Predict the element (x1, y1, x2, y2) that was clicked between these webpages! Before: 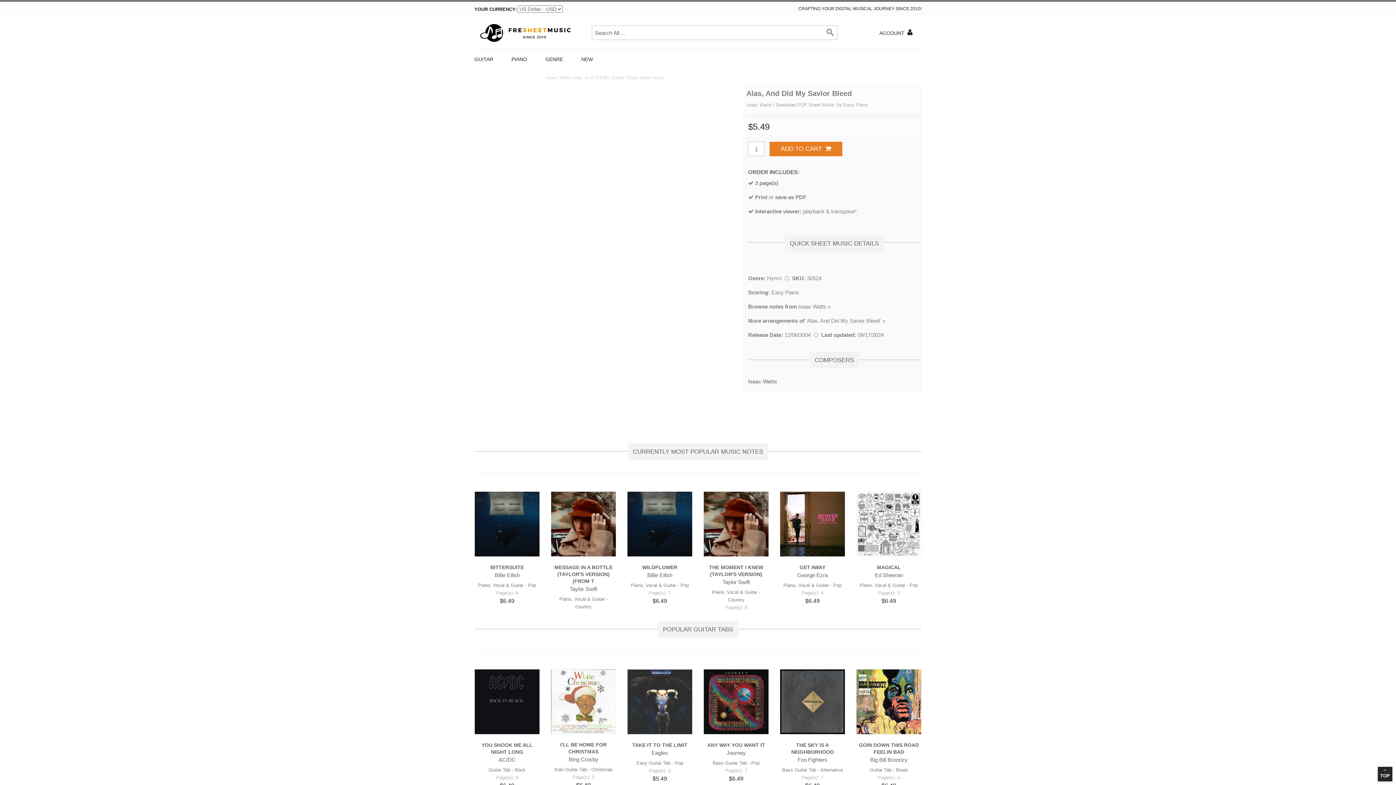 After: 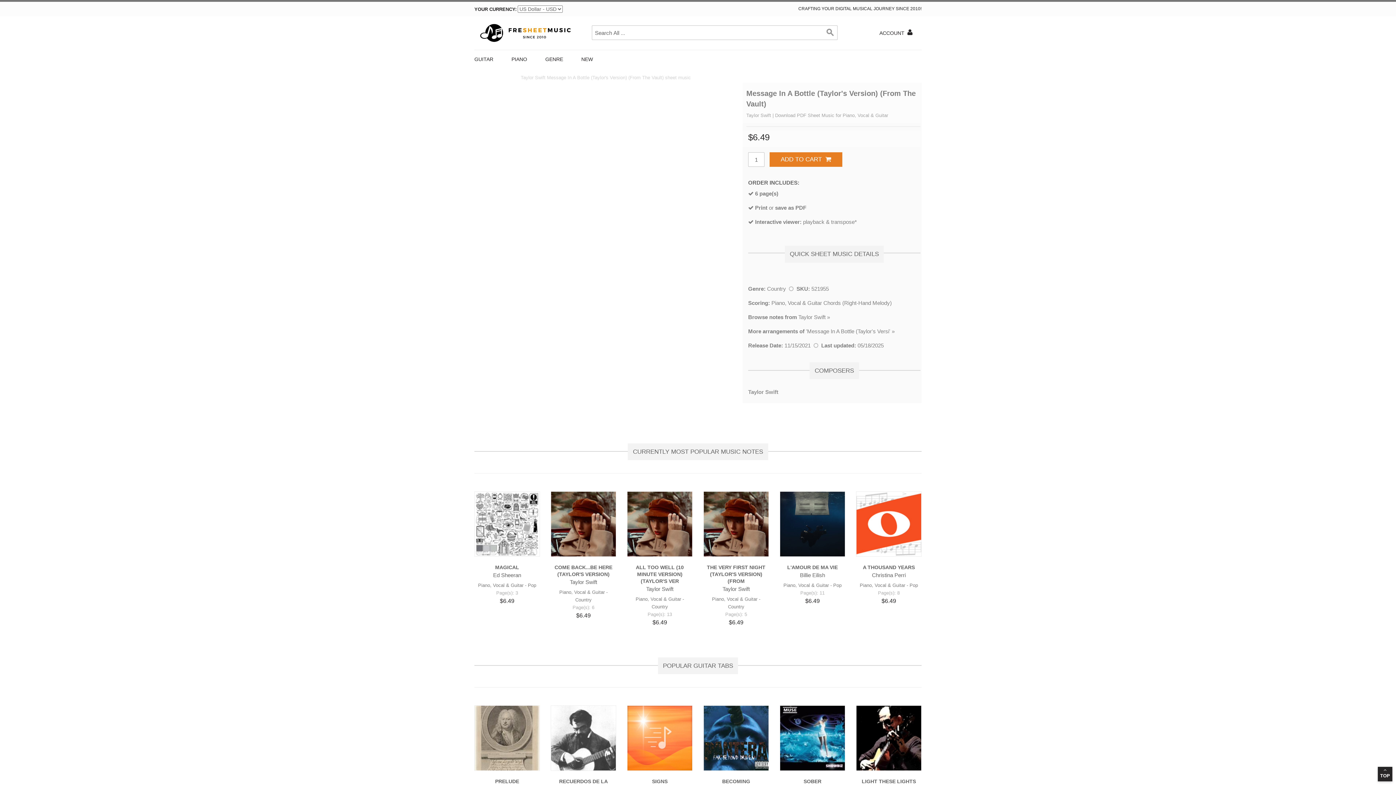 Action: bbox: (551, 492, 616, 556)